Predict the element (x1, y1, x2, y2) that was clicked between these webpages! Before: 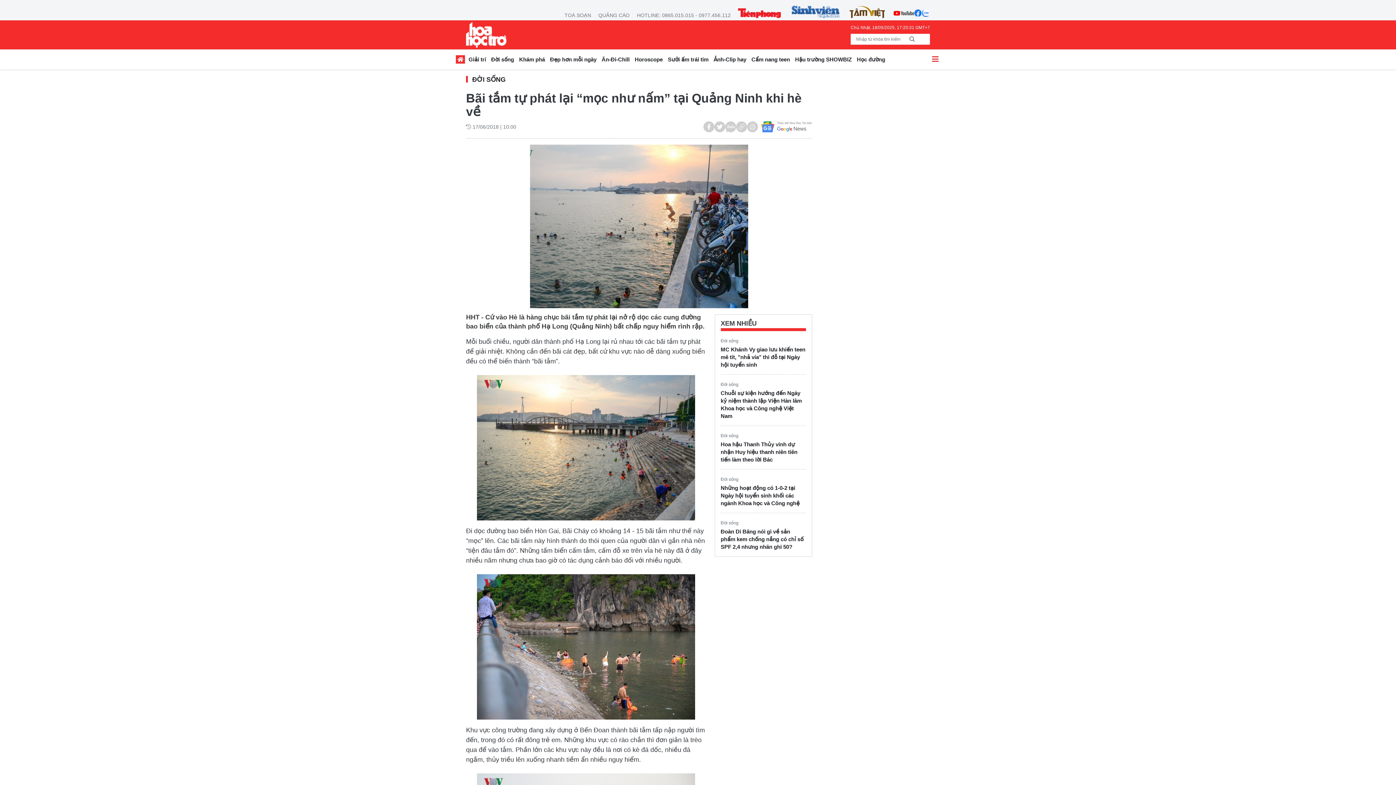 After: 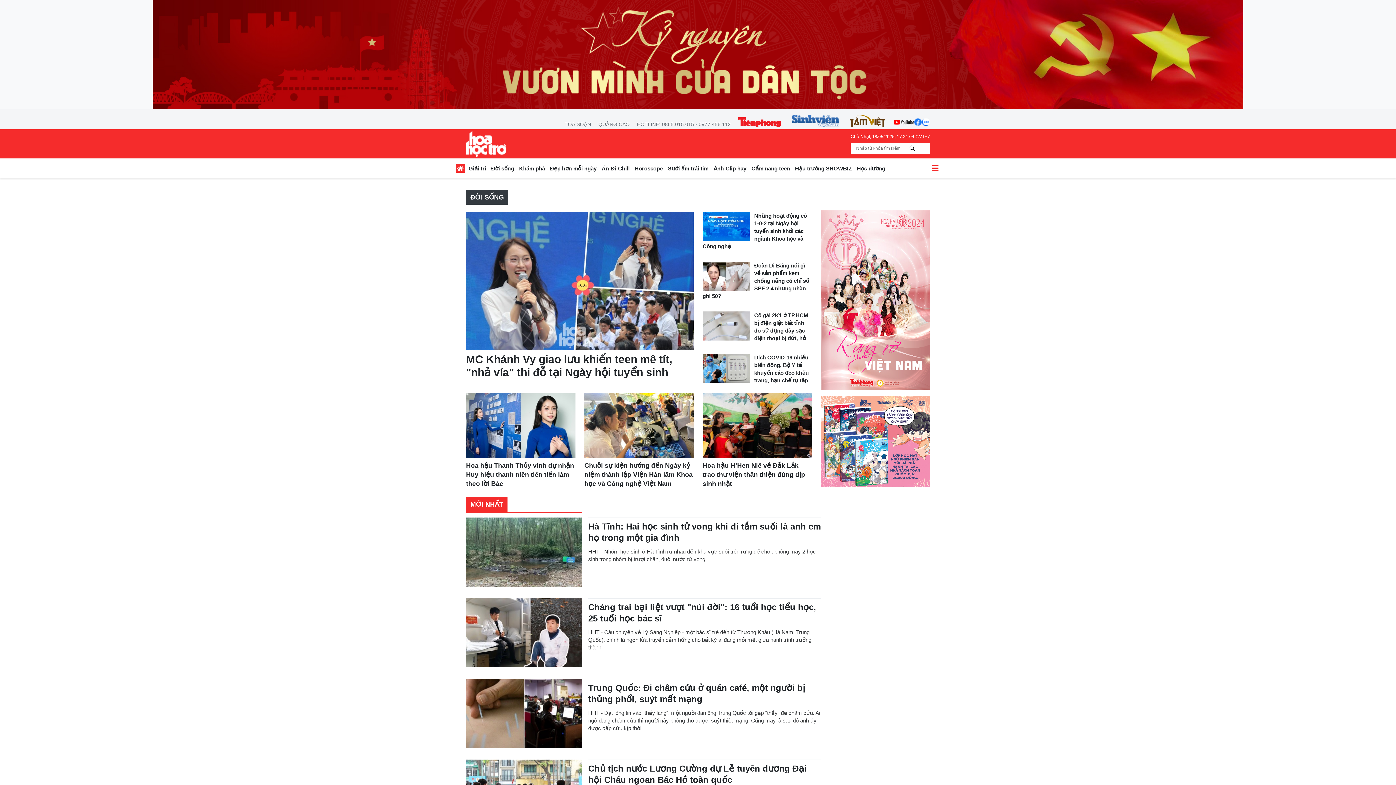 Action: bbox: (720, 433, 738, 438) label: Đời sống